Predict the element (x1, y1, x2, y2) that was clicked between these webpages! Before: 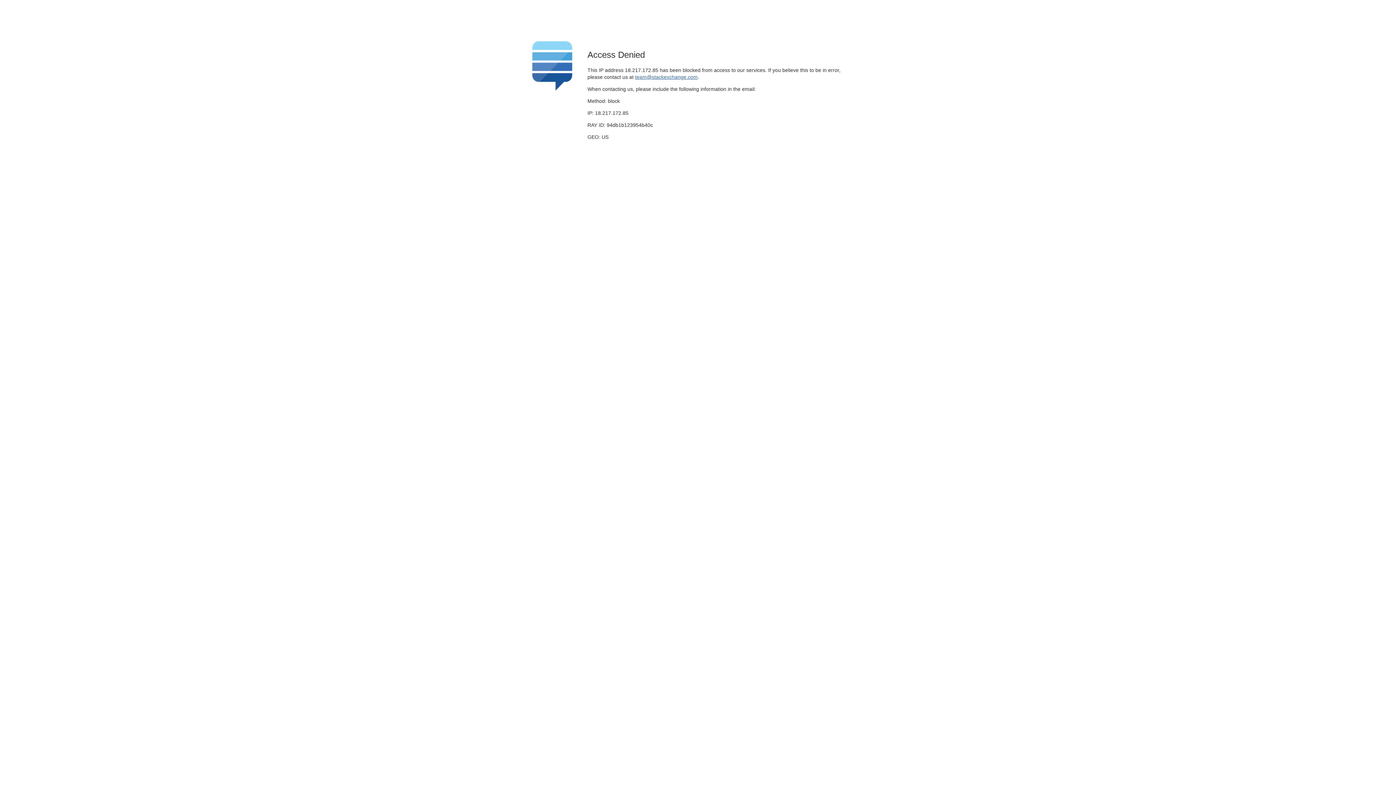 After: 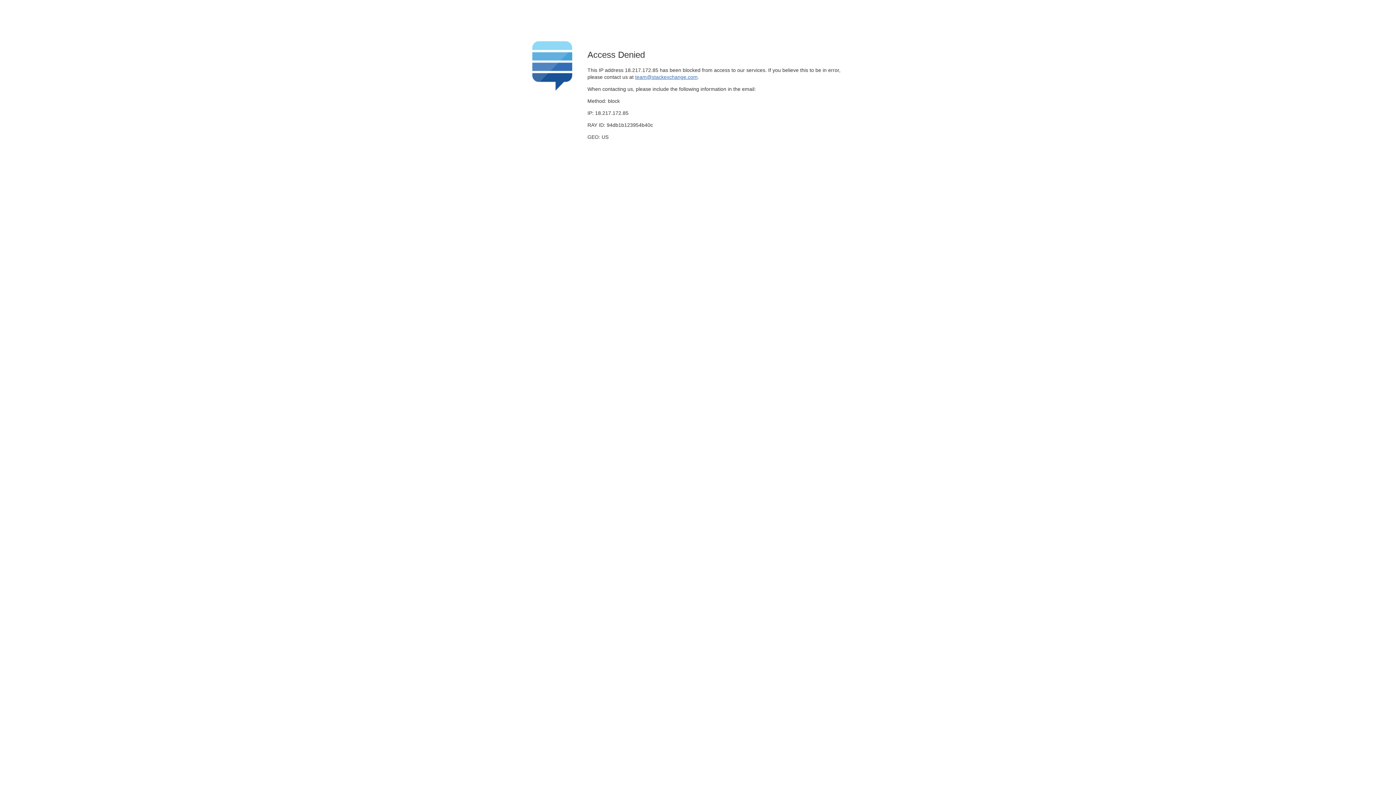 Action: bbox: (635, 74, 697, 79) label: team@stackexchange.com